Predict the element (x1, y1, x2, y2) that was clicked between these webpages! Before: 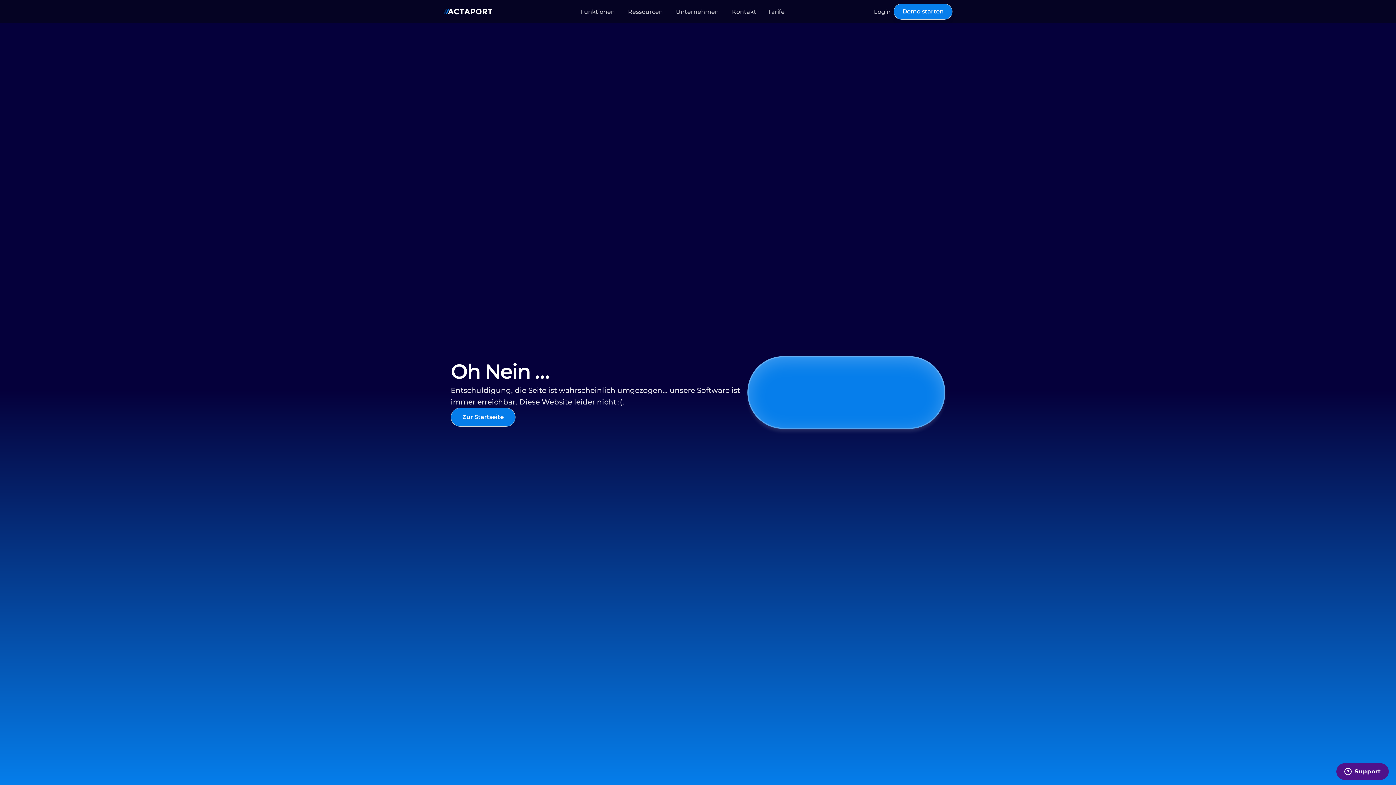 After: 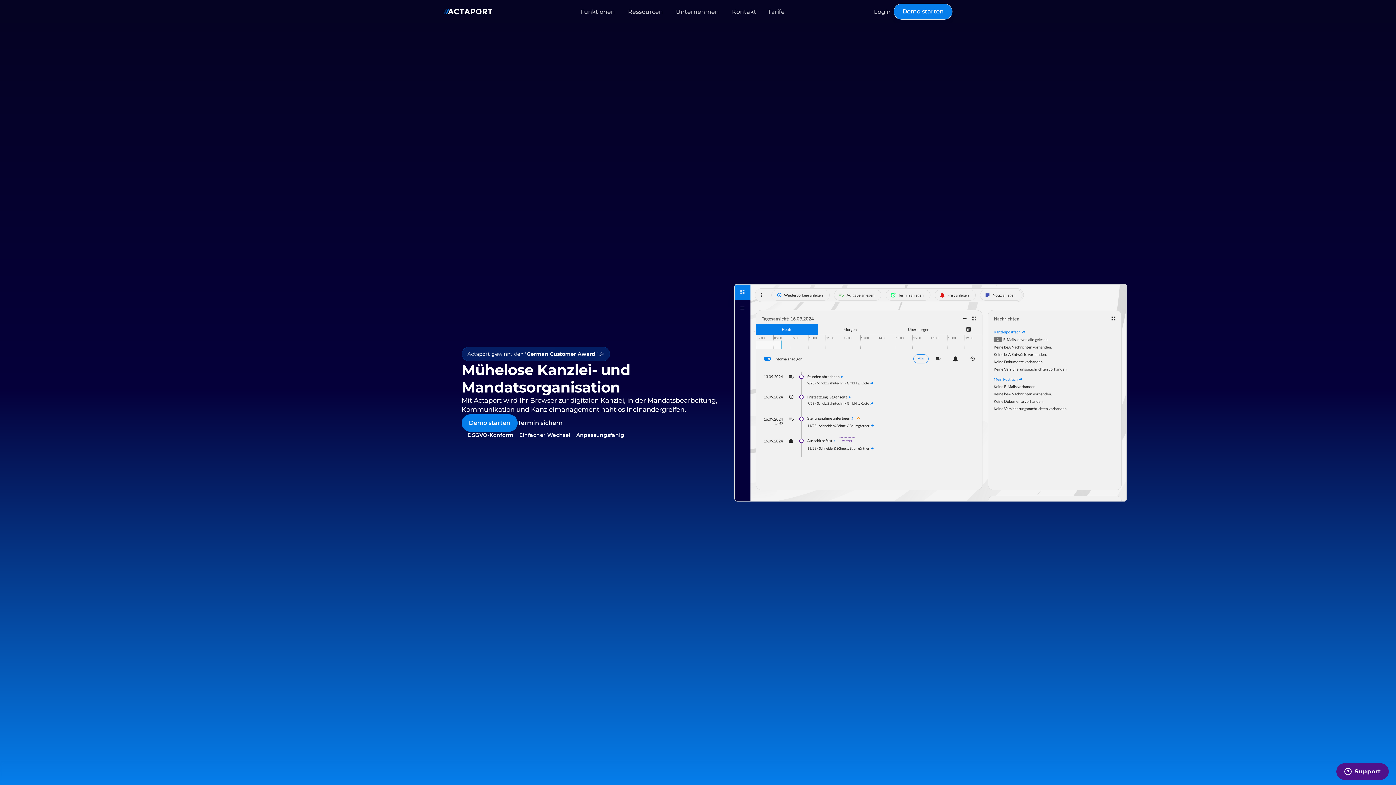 Action: bbox: (450, 408, 515, 426) label: Zur Startseite